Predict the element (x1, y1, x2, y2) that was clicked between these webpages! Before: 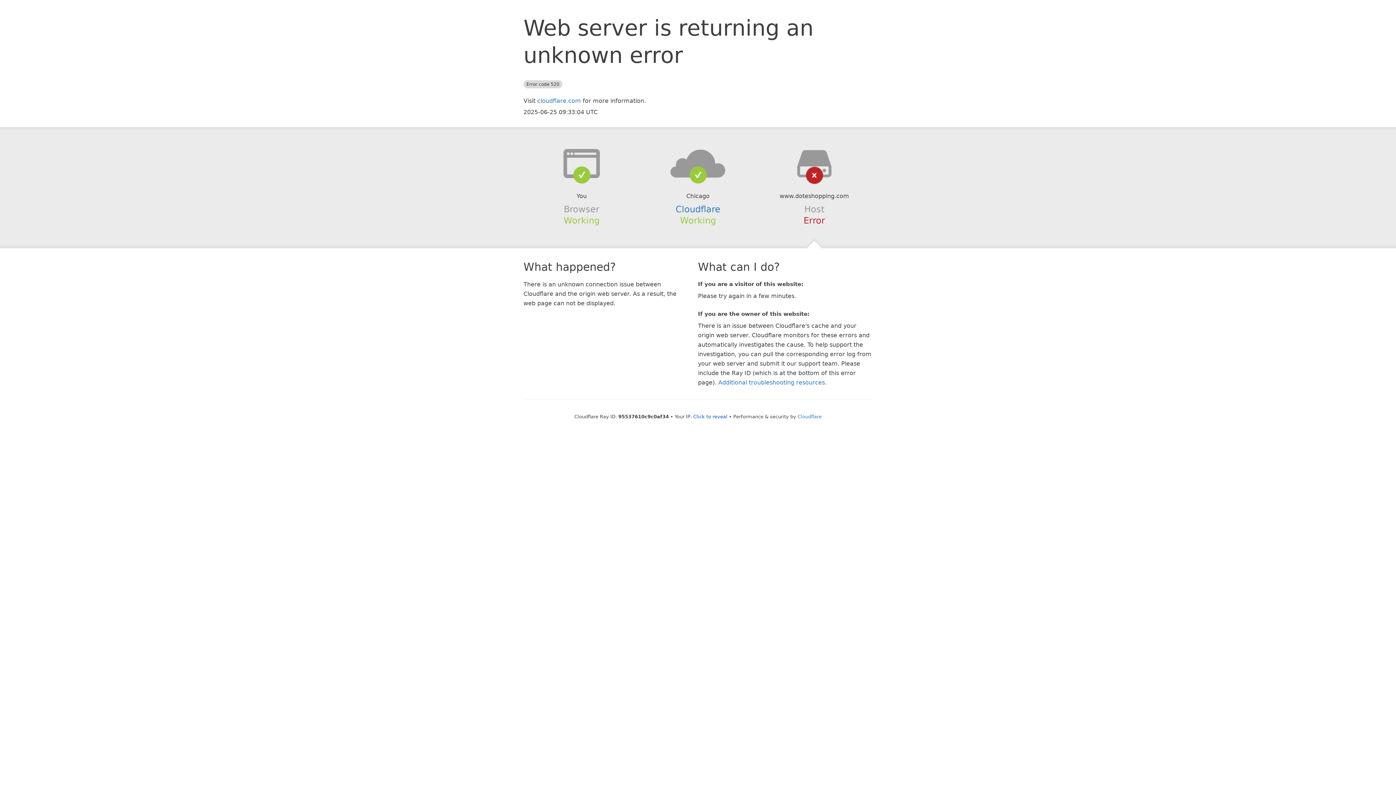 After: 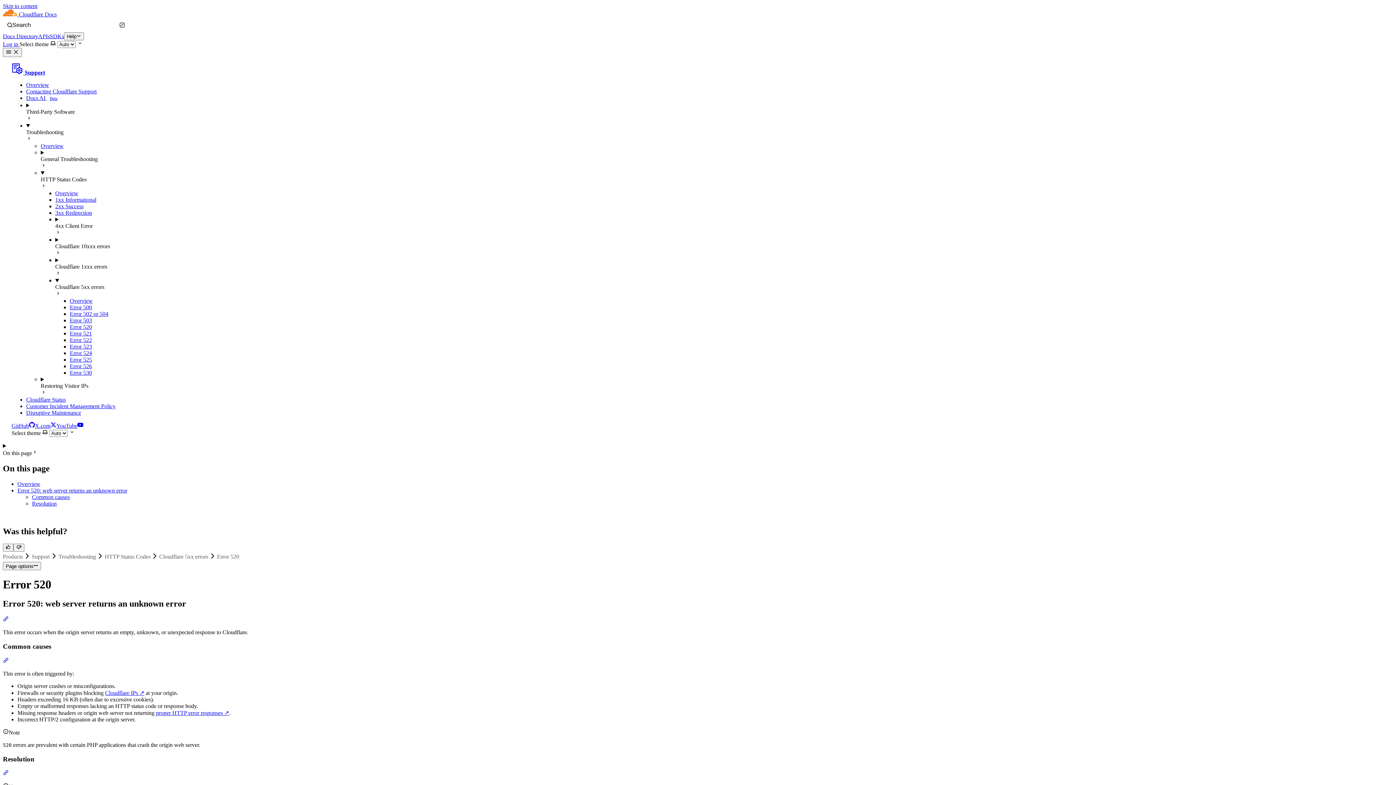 Action: label: Additional troubleshooting resources bbox: (718, 379, 825, 386)